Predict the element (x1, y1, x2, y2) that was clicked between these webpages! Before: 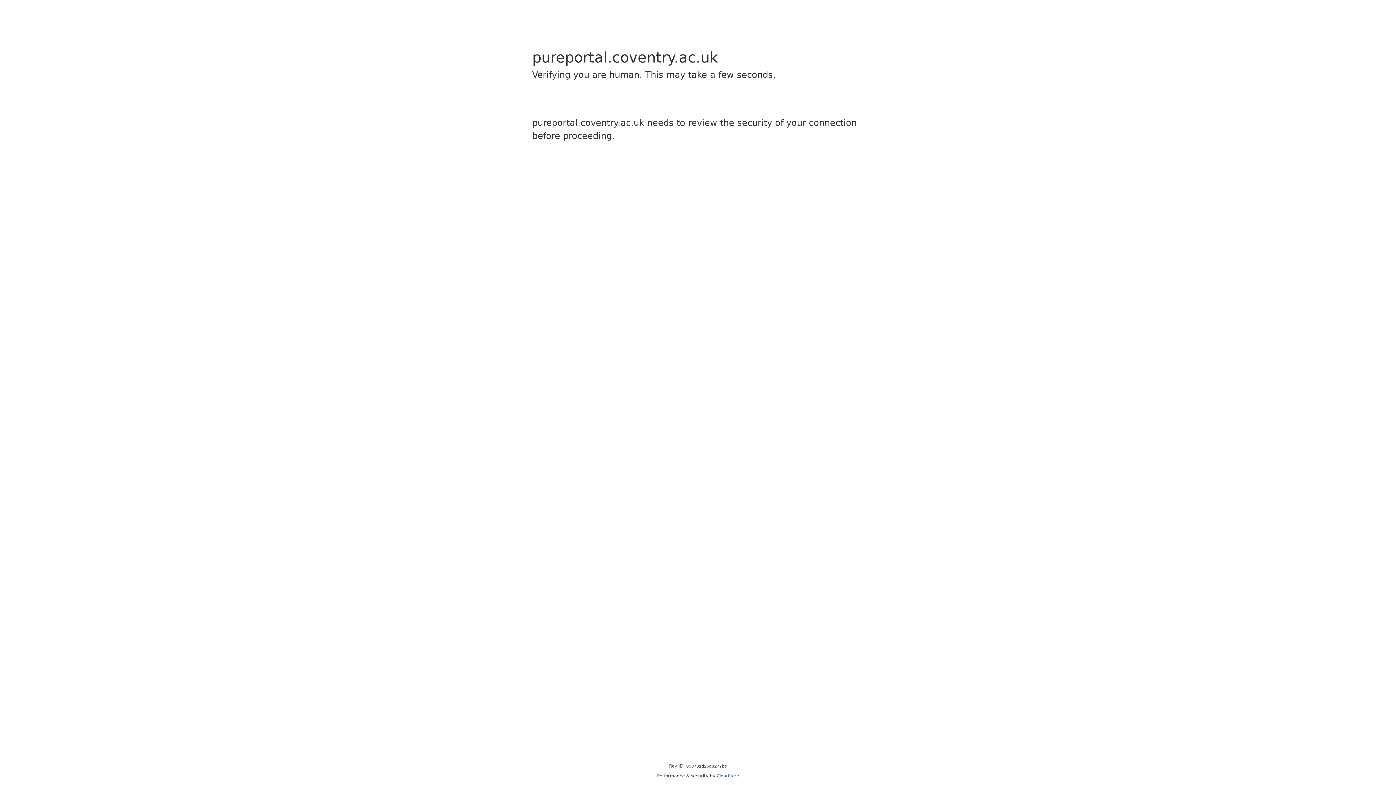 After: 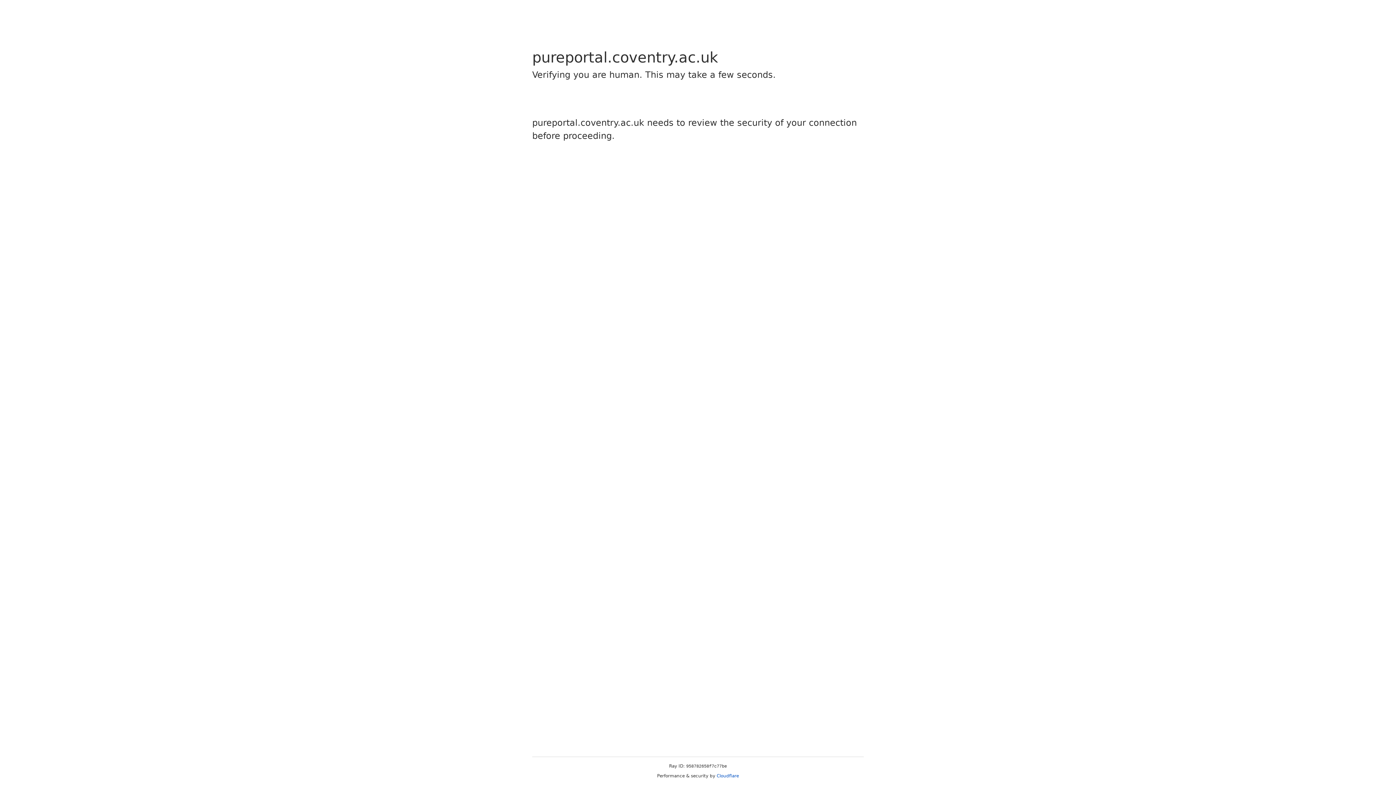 Action: bbox: (716, 773, 739, 778) label: Cloudflare